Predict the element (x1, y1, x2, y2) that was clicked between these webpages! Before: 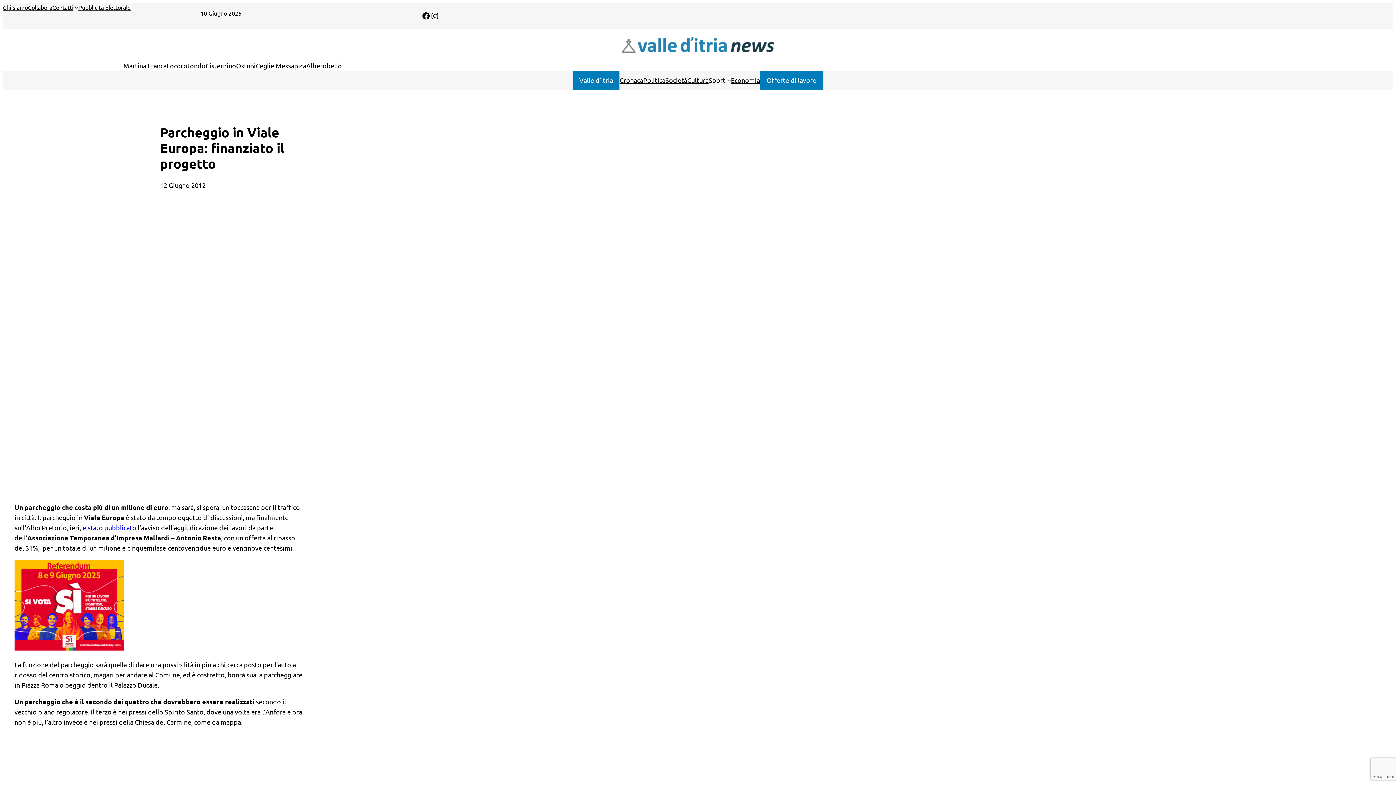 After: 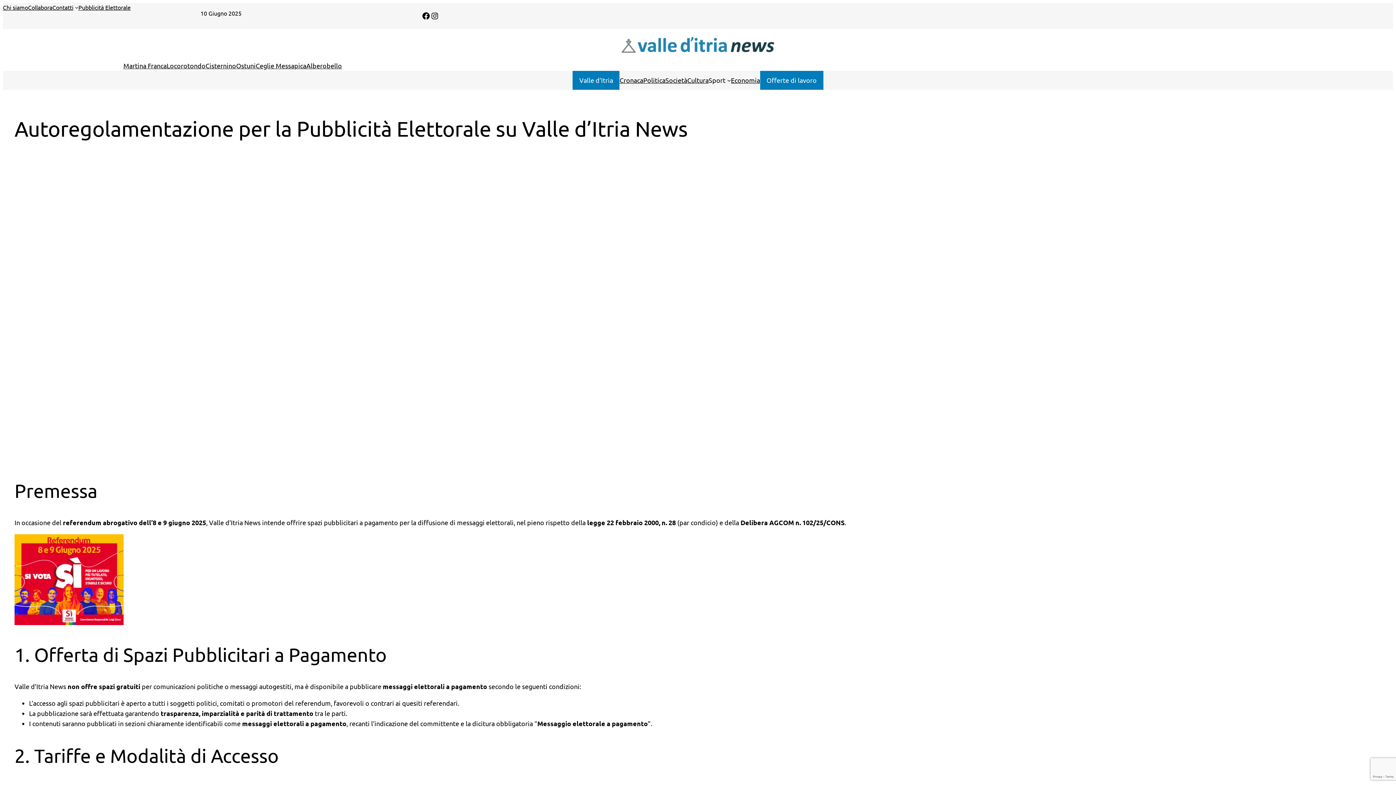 Action: bbox: (78, 2, 130, 12) label: Pubblicità Elettorale